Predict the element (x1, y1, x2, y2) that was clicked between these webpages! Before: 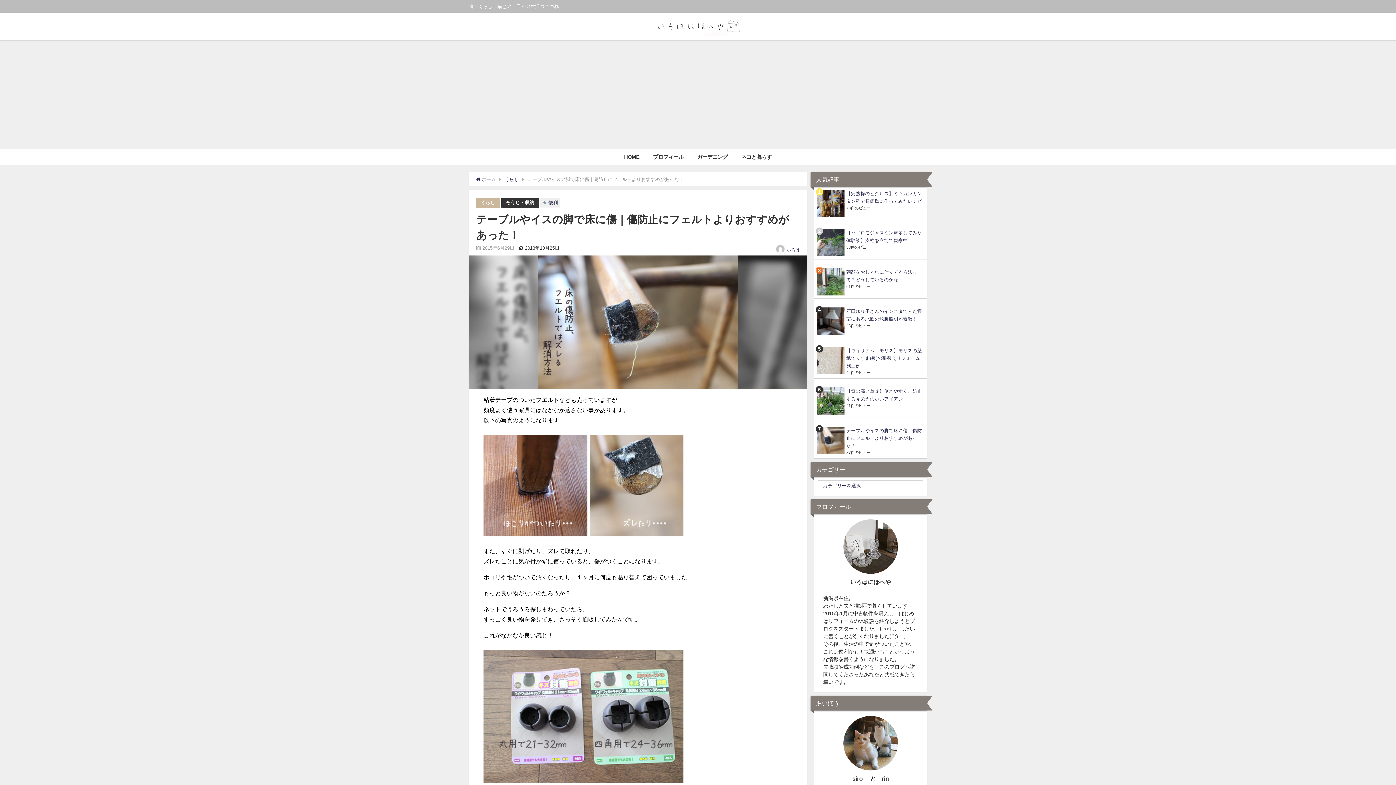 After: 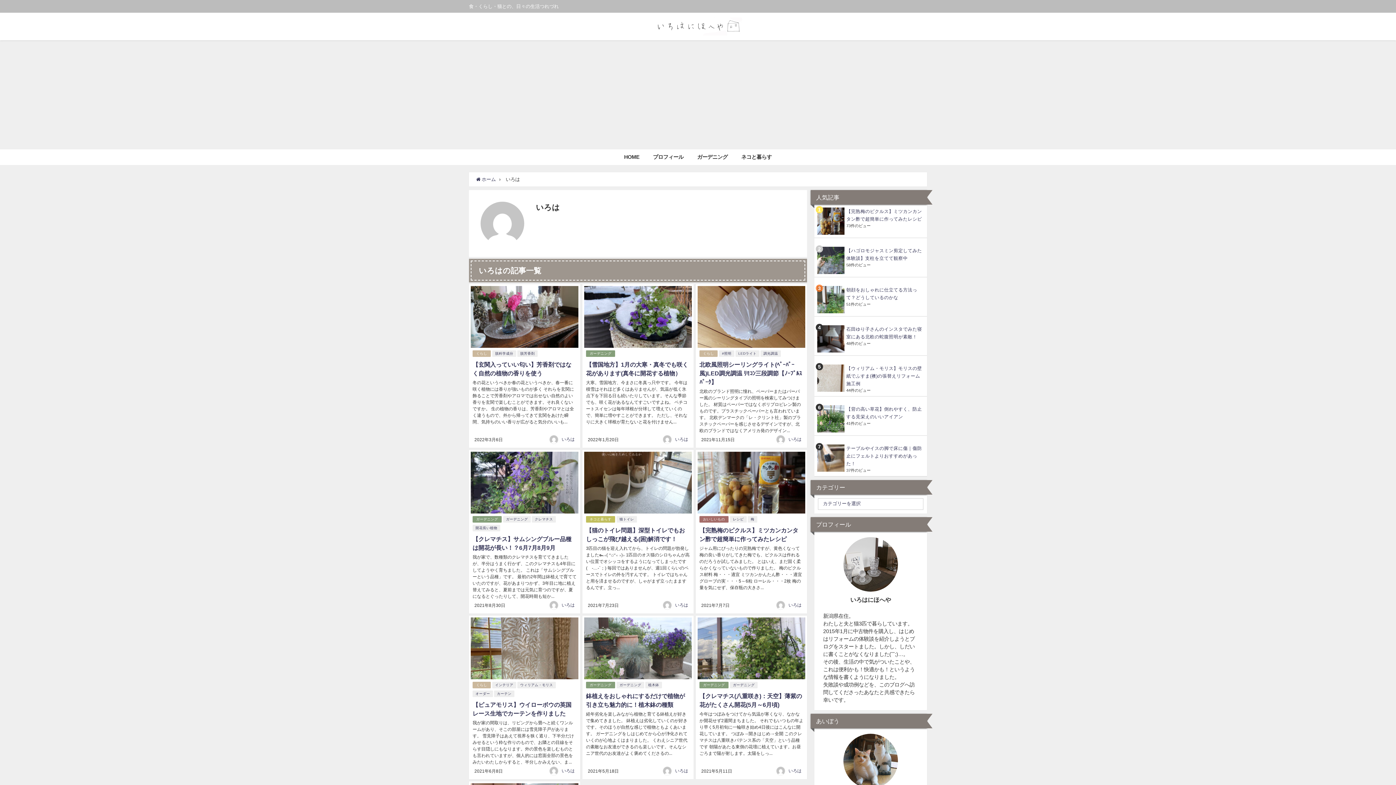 Action: label: いろは bbox: (786, 247, 800, 252)